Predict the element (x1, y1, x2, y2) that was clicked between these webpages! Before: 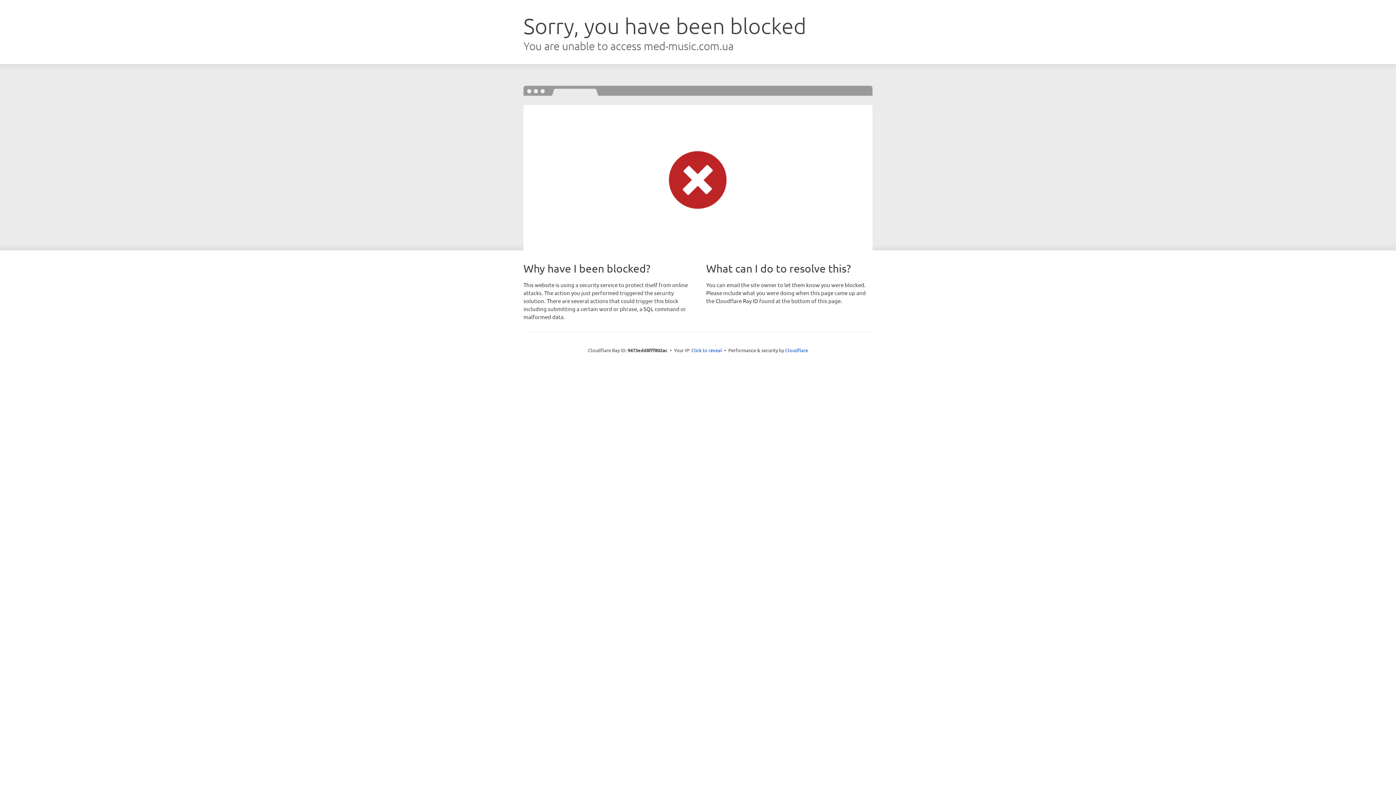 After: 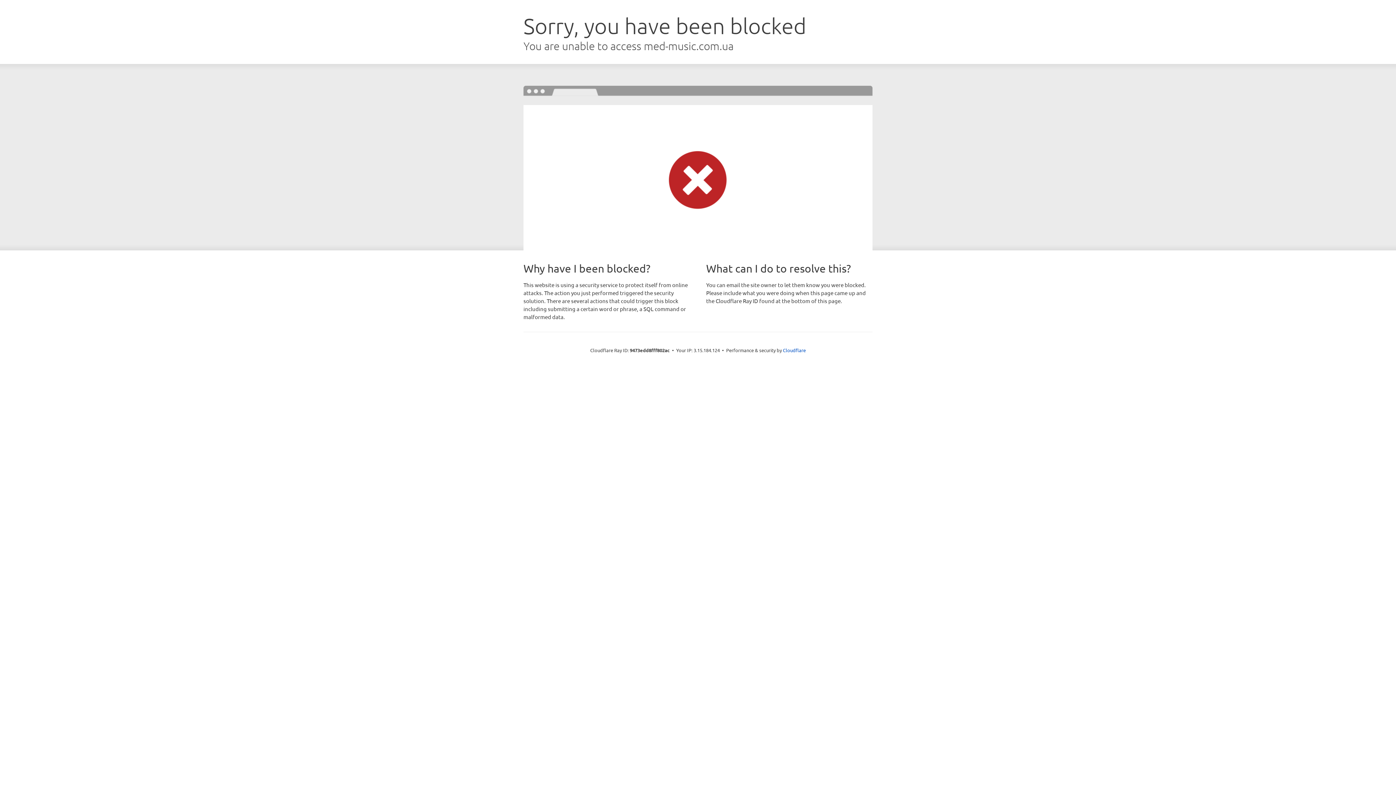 Action: bbox: (691, 346, 722, 353) label: Click to reveal